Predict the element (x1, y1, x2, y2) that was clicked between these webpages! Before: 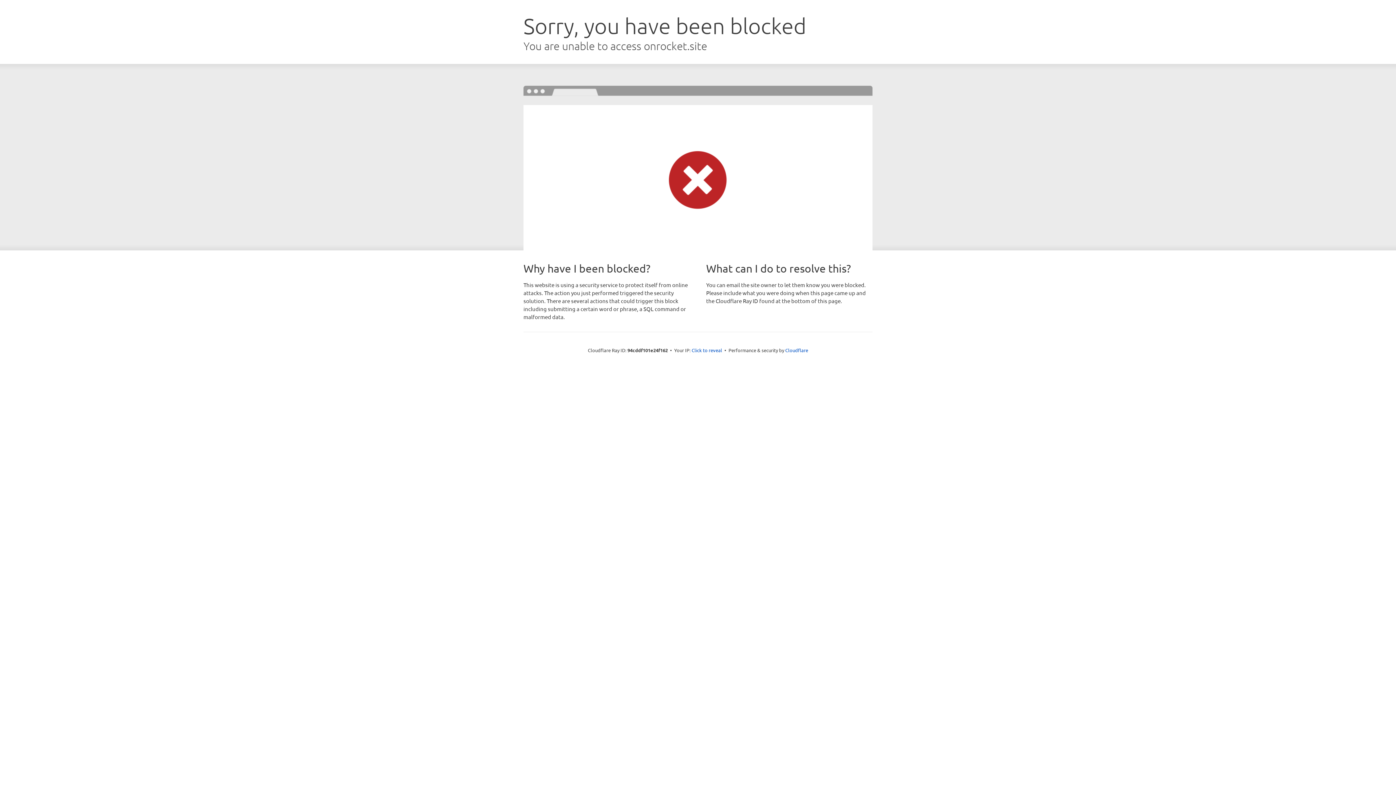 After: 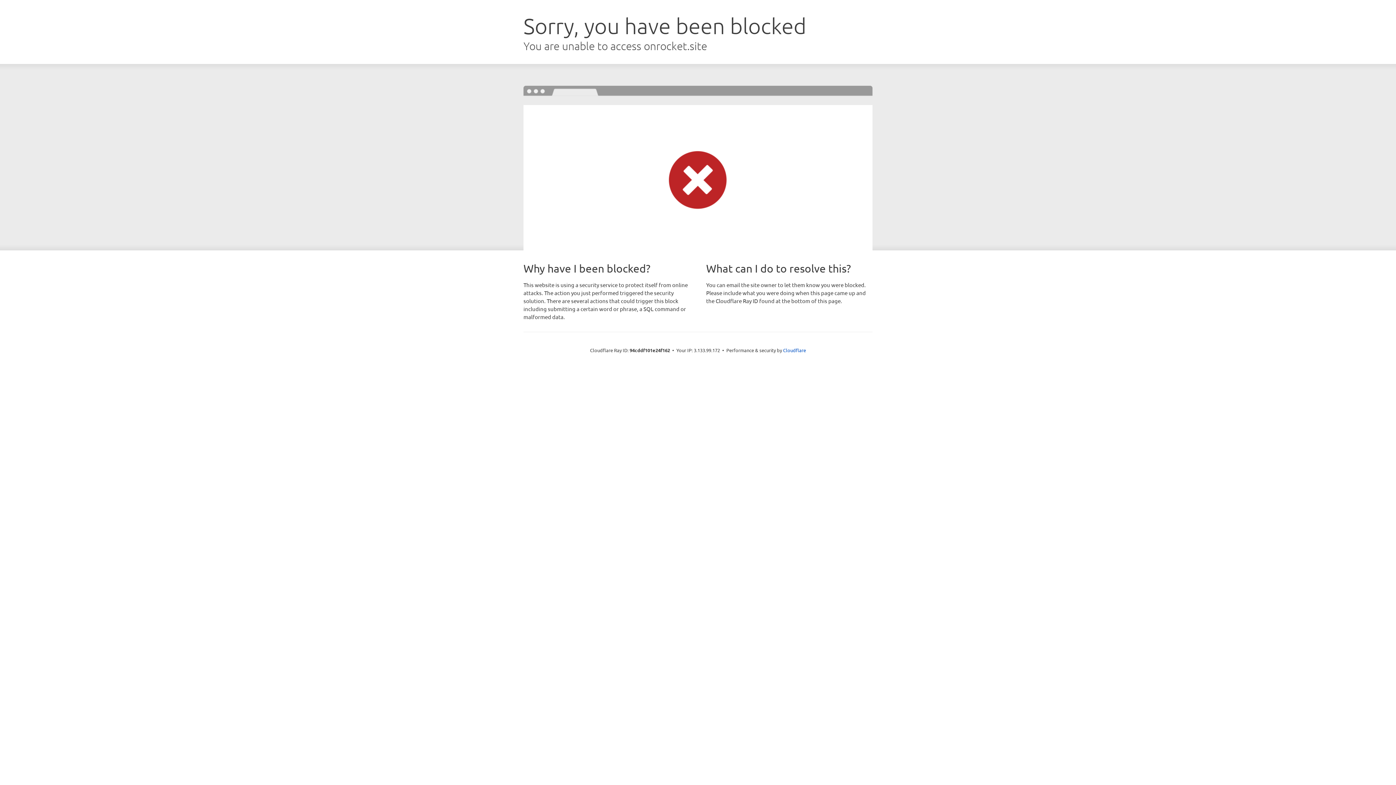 Action: label: Click to reveal bbox: (691, 346, 722, 353)